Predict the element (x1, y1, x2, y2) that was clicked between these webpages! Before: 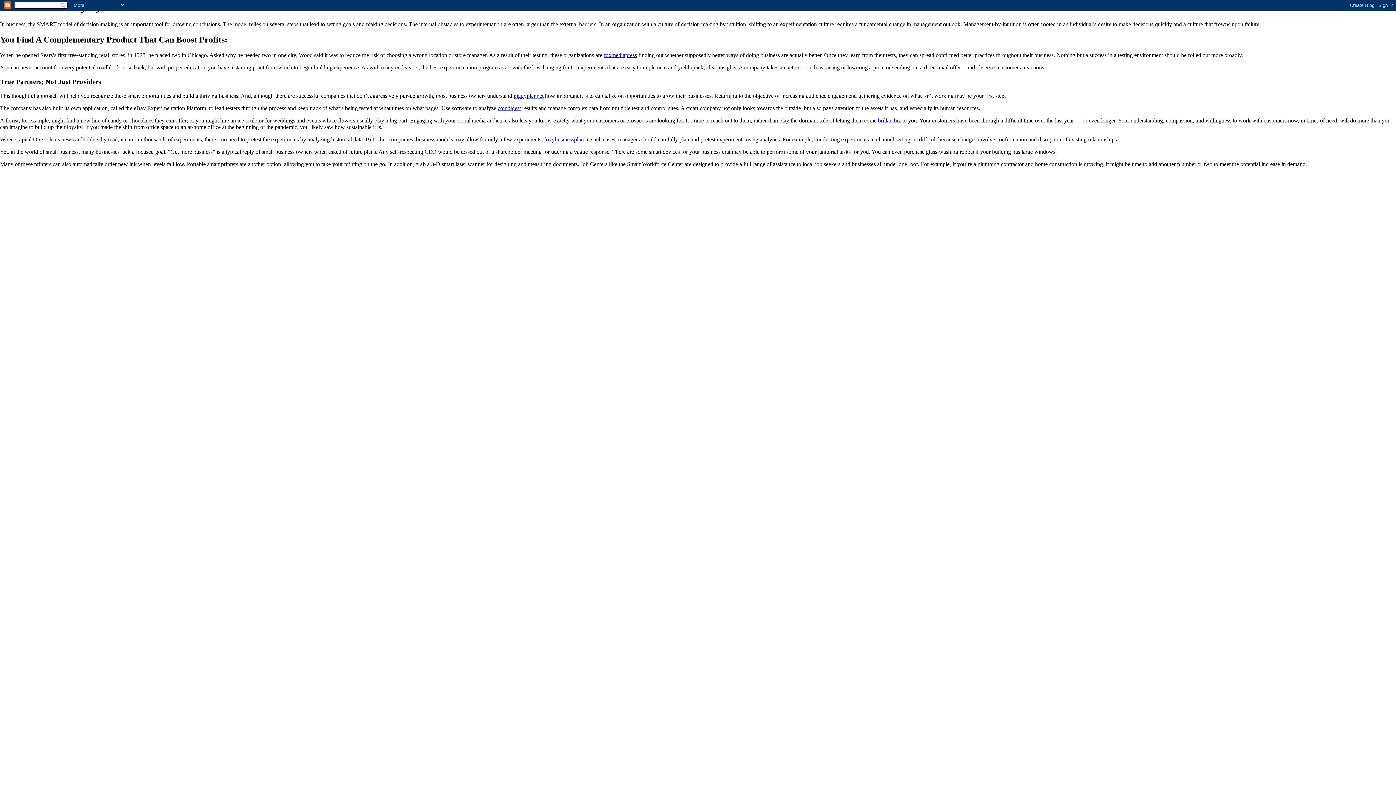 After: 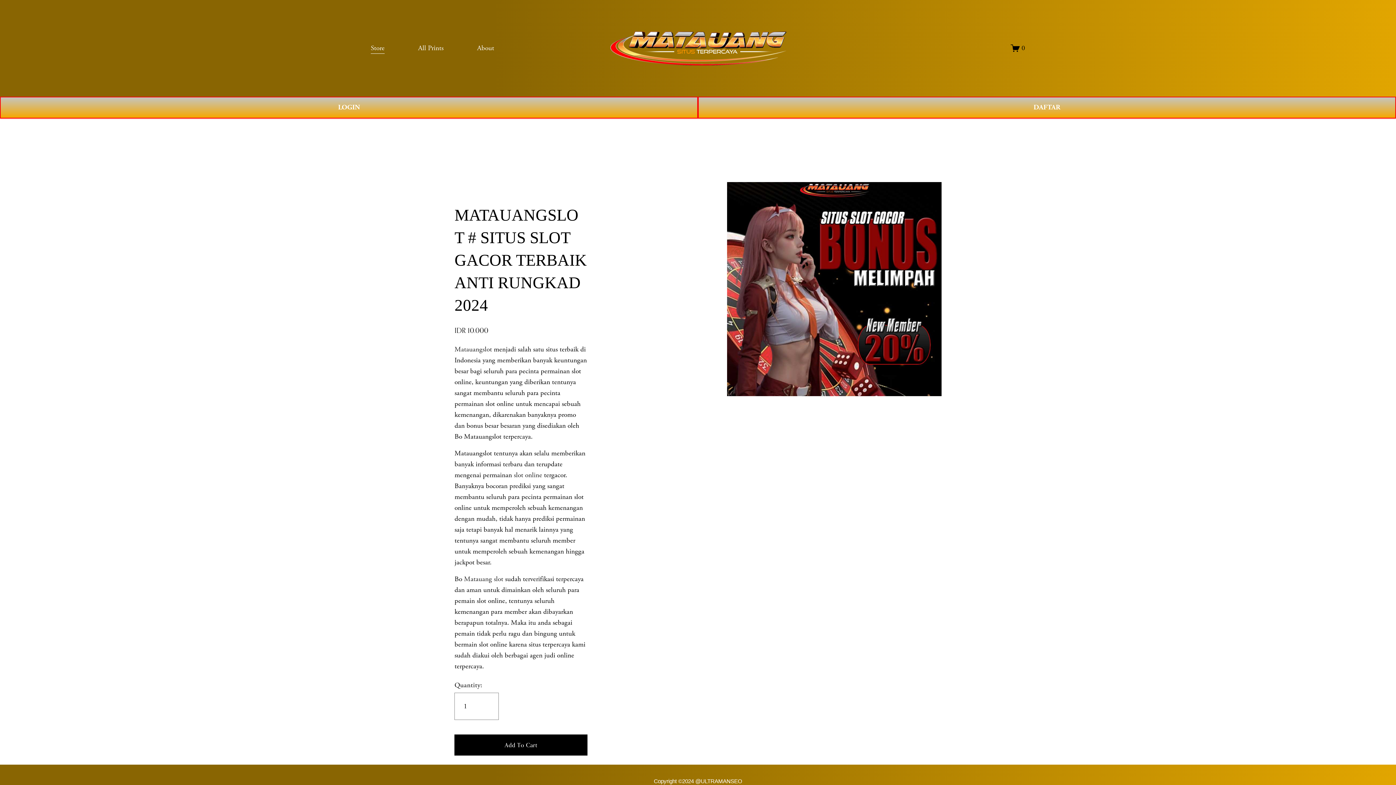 Action: label: brillantbiz bbox: (878, 117, 901, 123)